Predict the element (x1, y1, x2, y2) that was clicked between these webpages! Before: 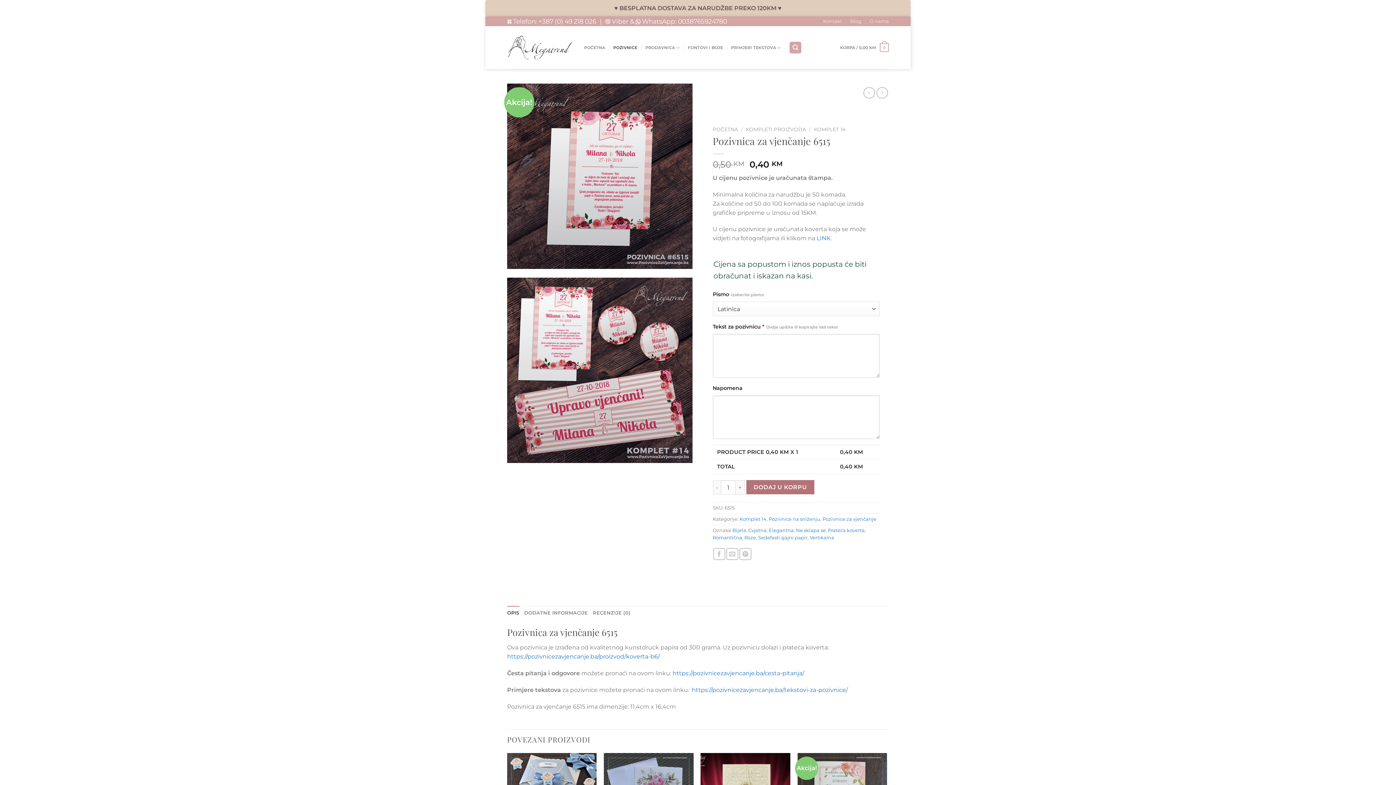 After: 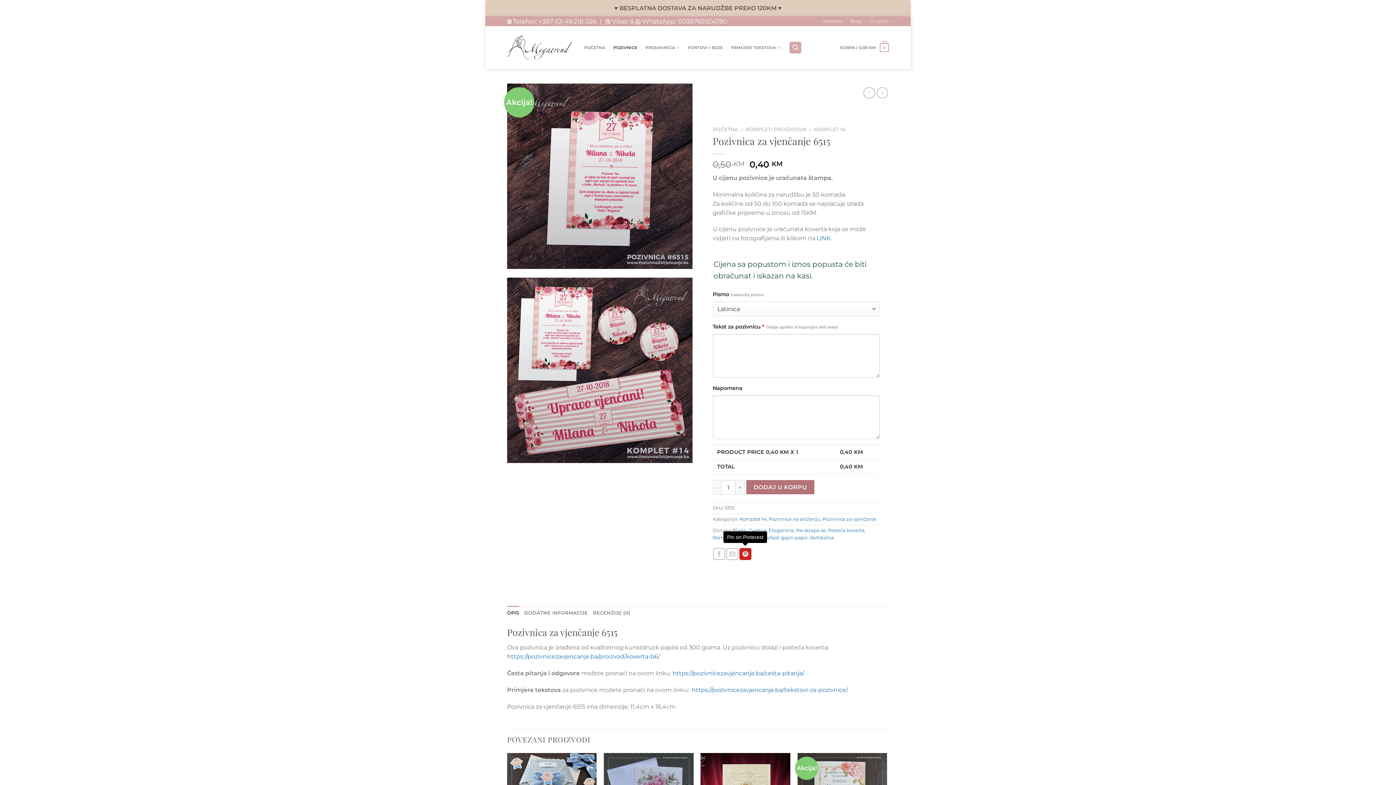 Action: label: Pin on Pinterest bbox: (739, 548, 751, 560)